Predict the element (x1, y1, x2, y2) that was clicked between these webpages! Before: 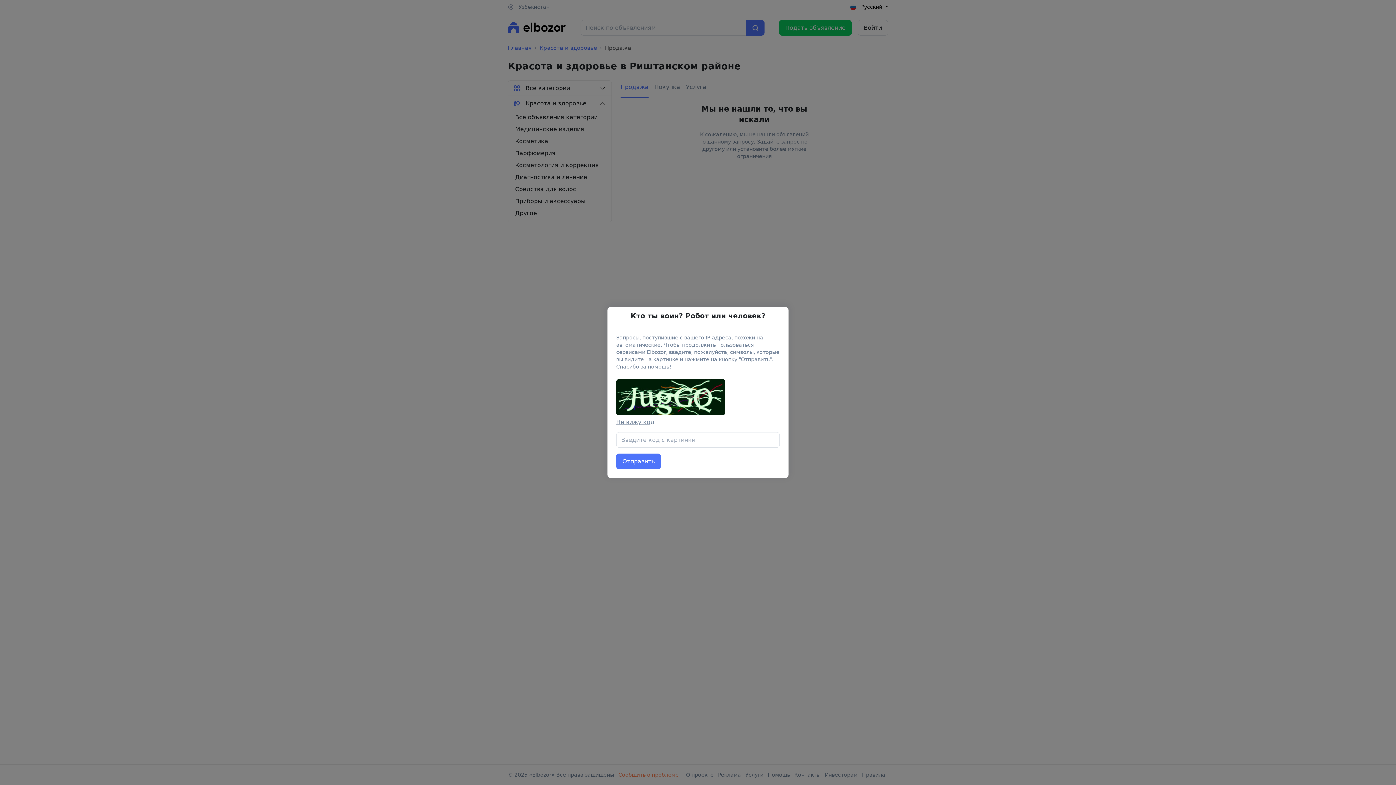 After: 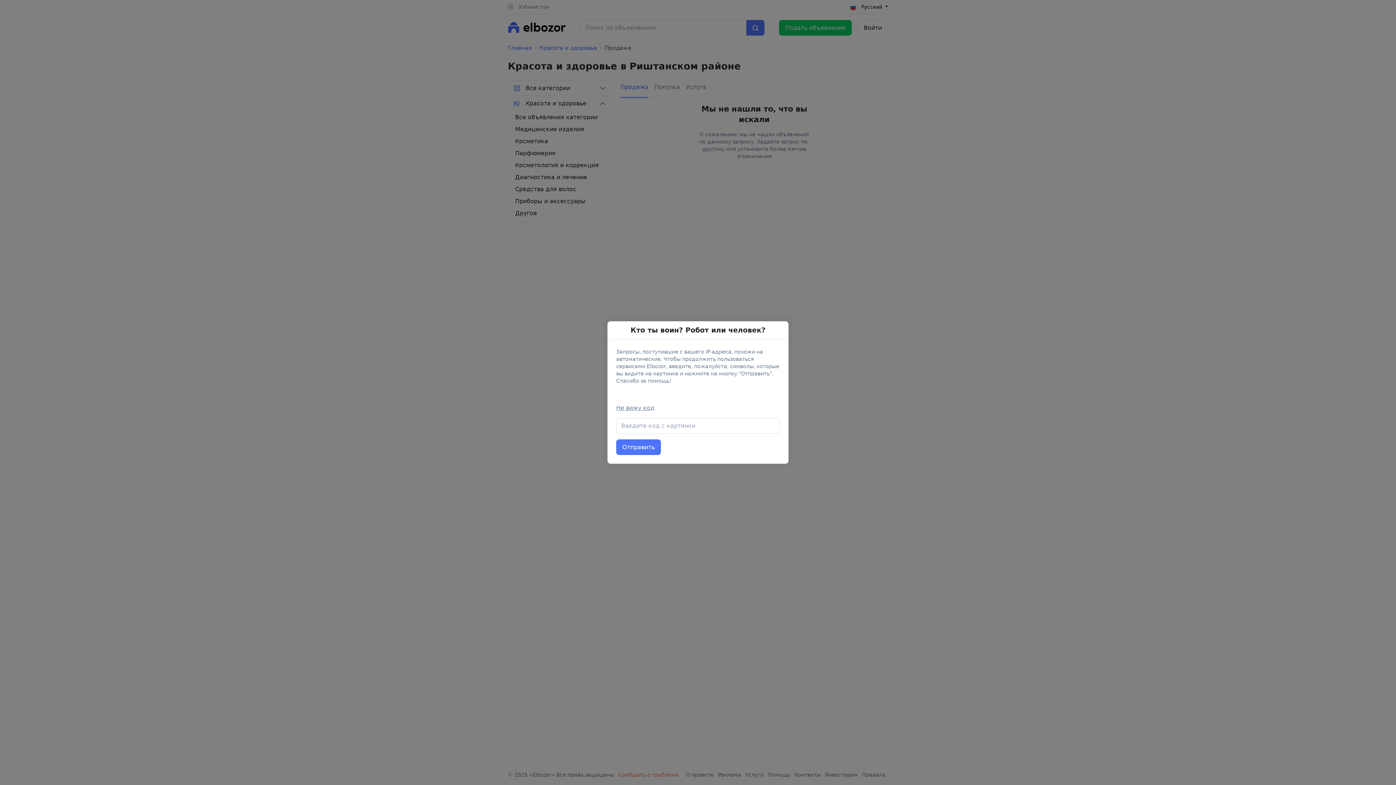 Action: bbox: (616, 418, 654, 425) label: Не вижу код